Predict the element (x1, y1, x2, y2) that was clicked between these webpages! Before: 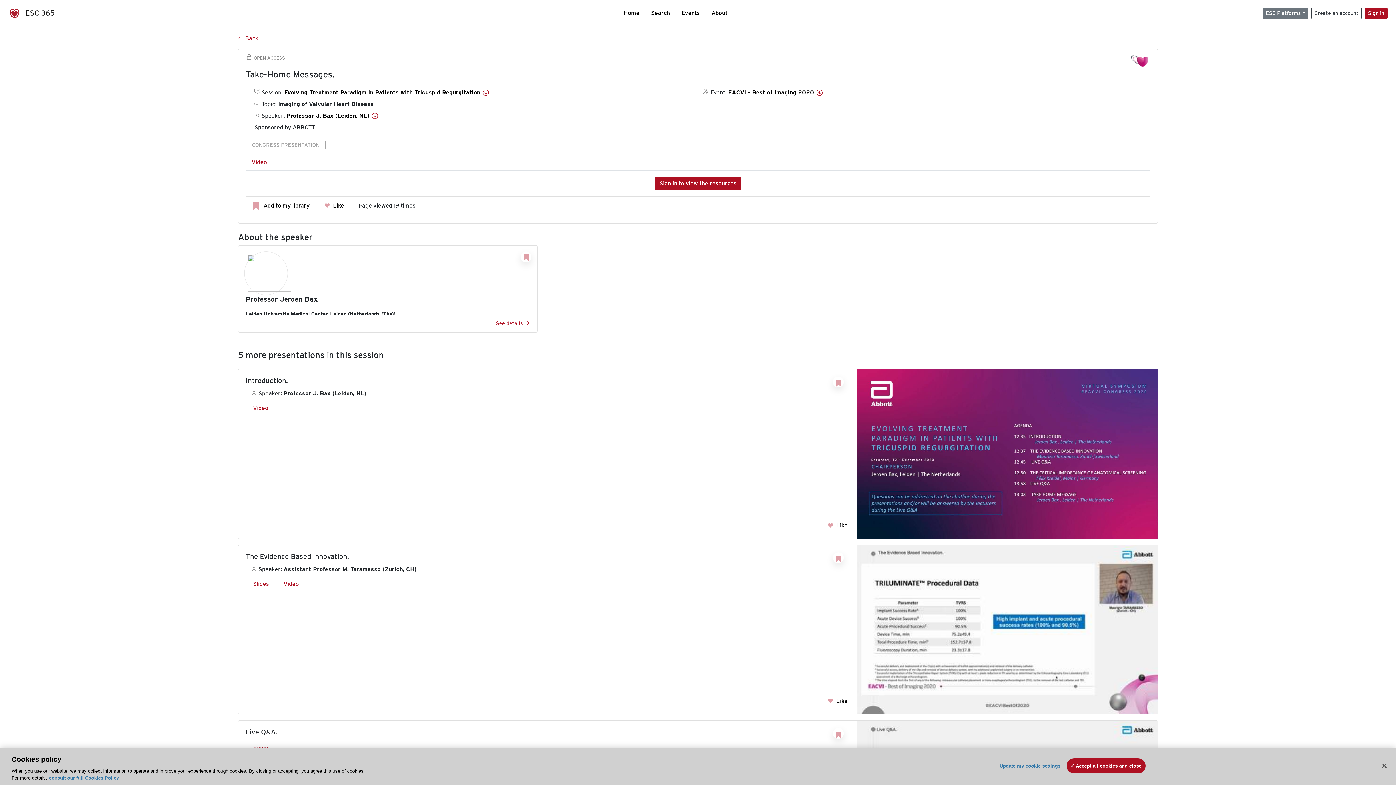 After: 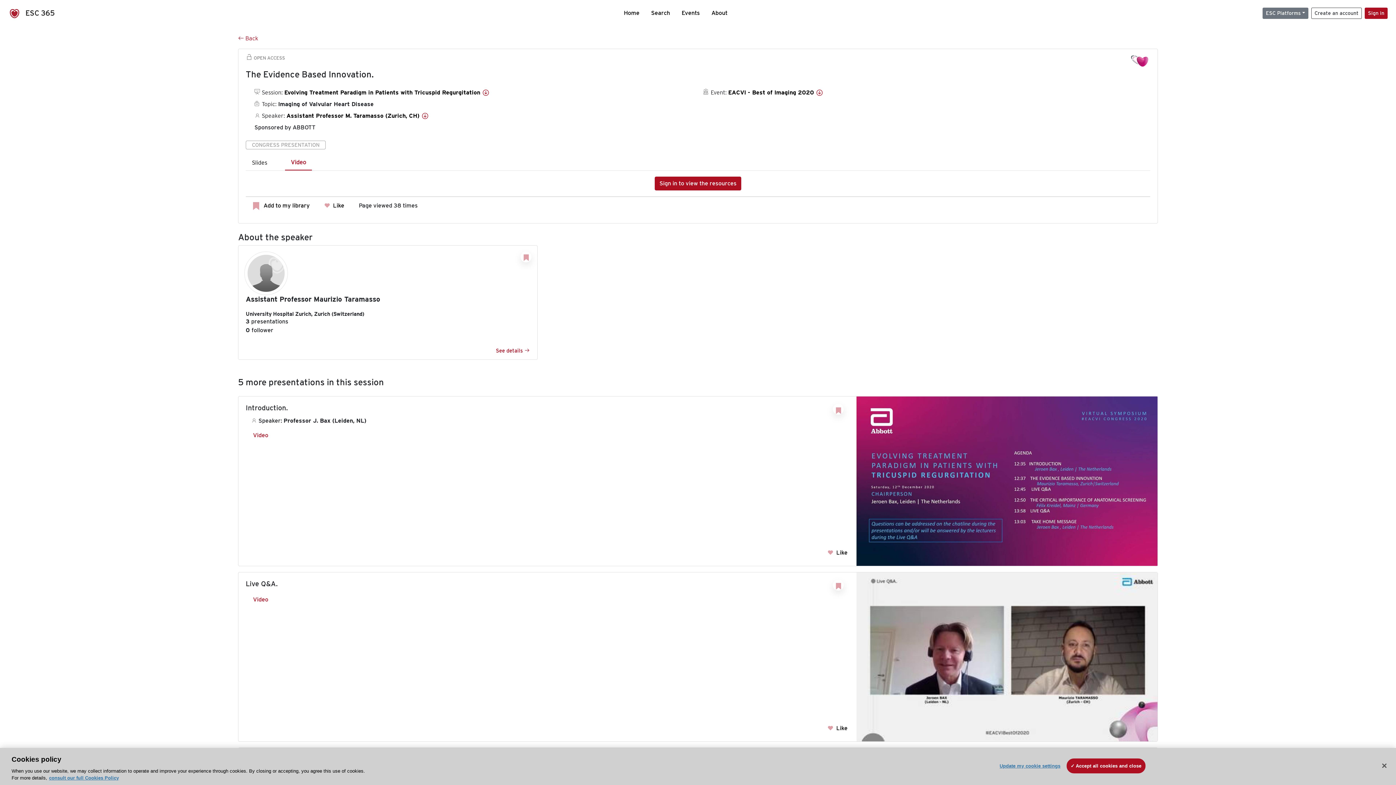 Action: bbox: (283, 580, 298, 587) label: Video